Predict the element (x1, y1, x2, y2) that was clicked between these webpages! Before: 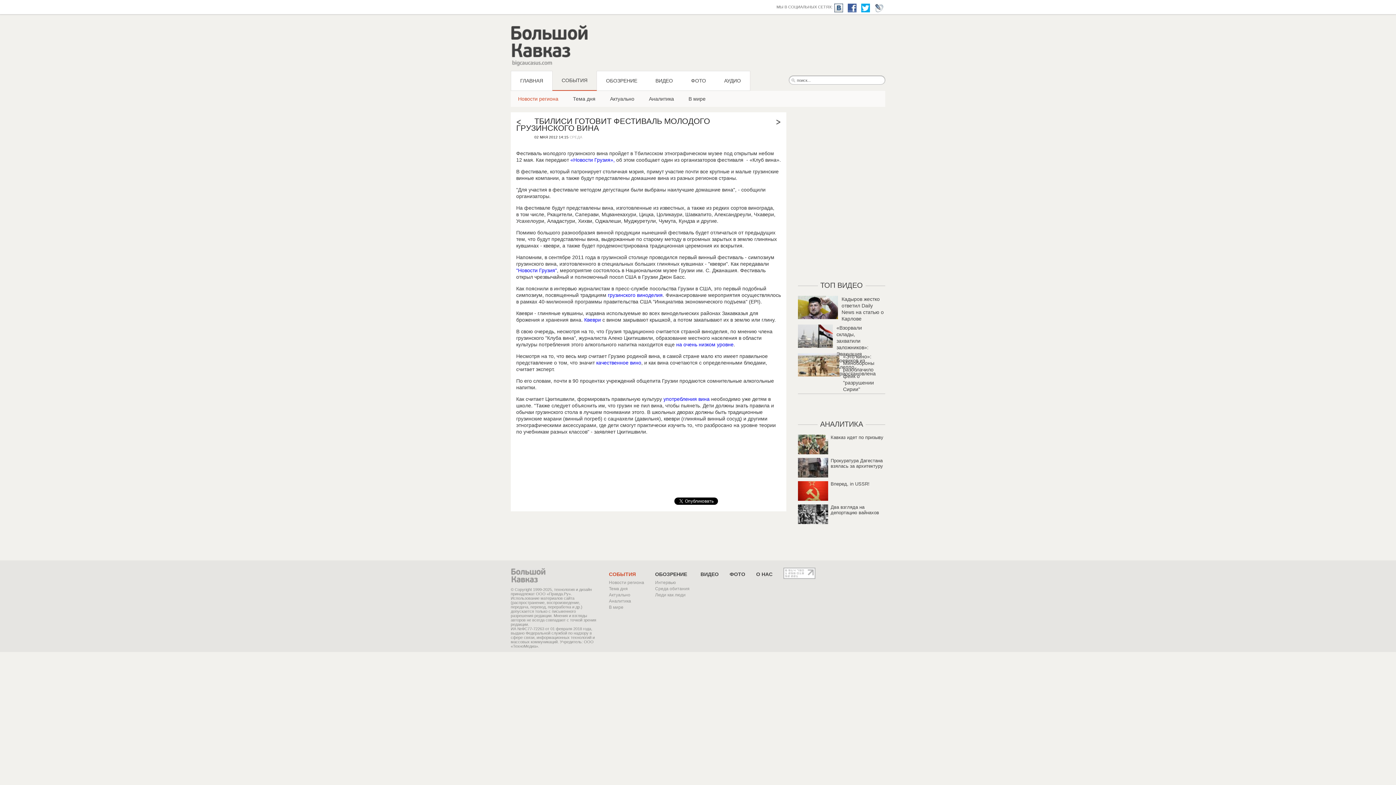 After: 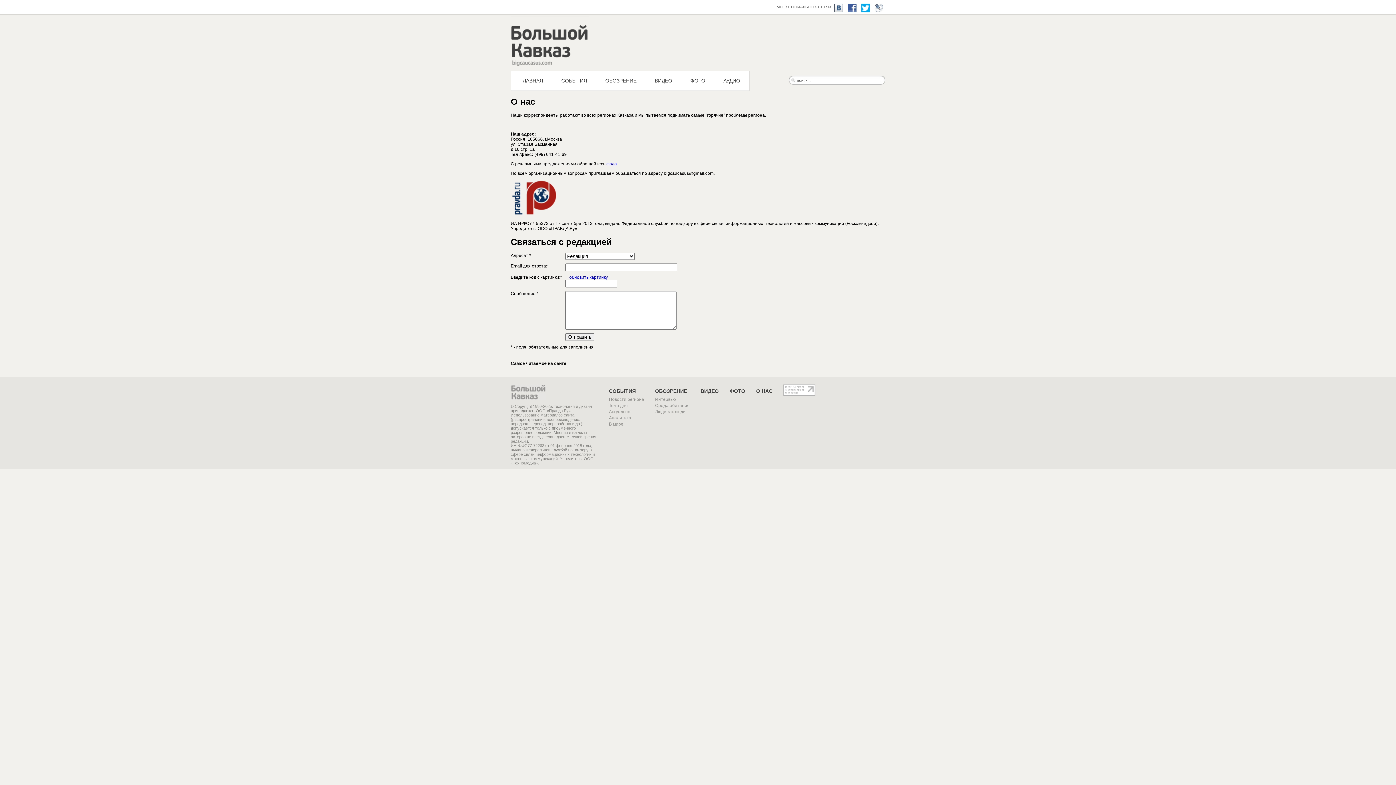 Action: bbox: (756, 571, 772, 578) label: О НАС